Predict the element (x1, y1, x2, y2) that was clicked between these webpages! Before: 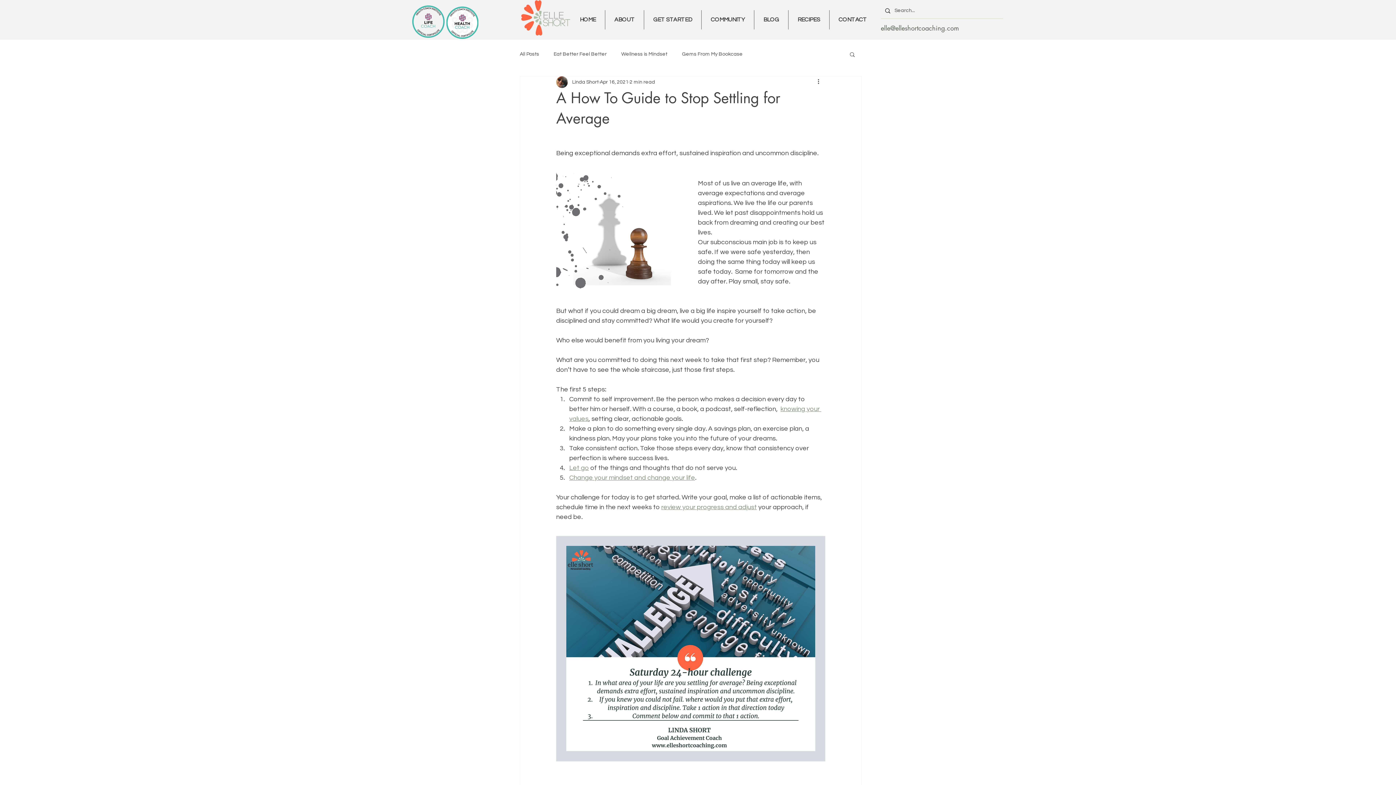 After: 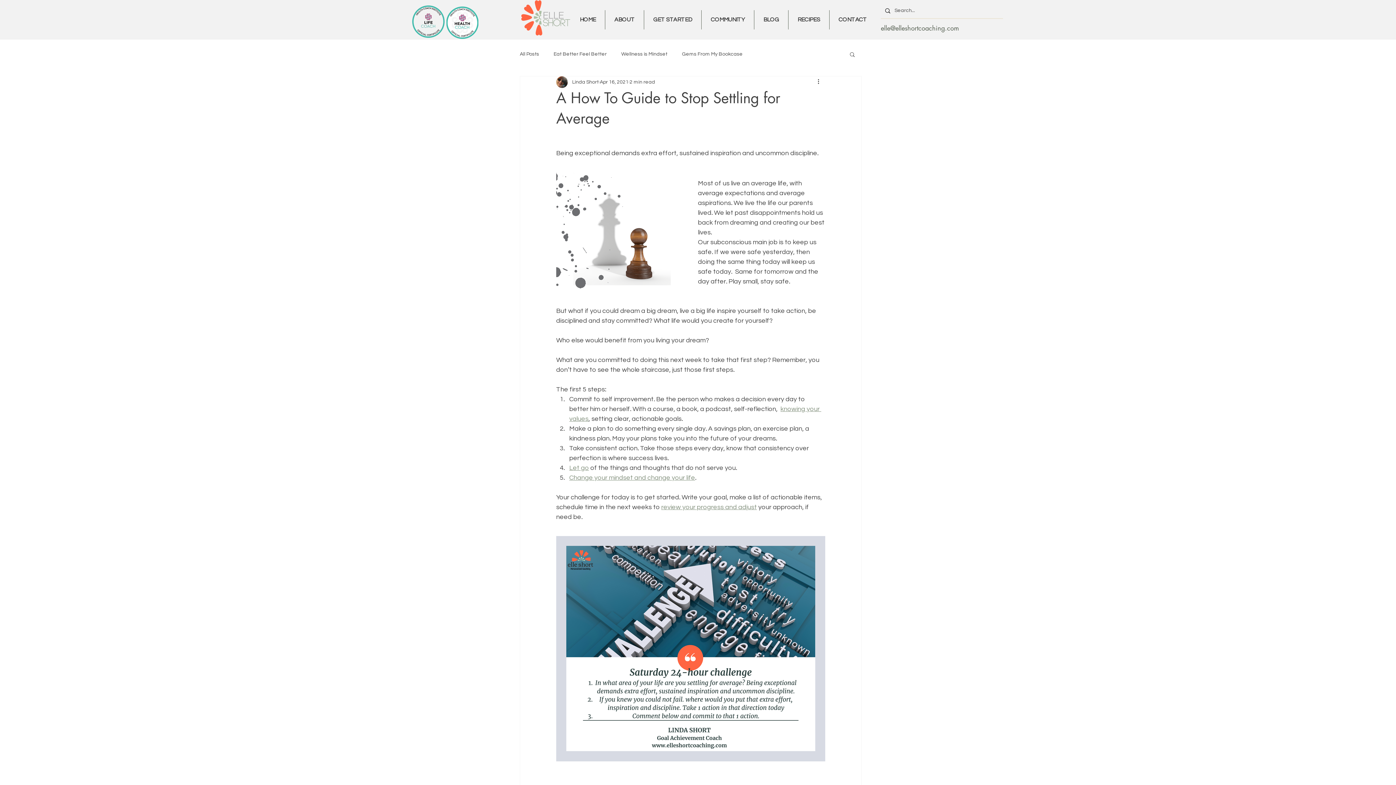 Action: label: Search bbox: (849, 51, 856, 57)